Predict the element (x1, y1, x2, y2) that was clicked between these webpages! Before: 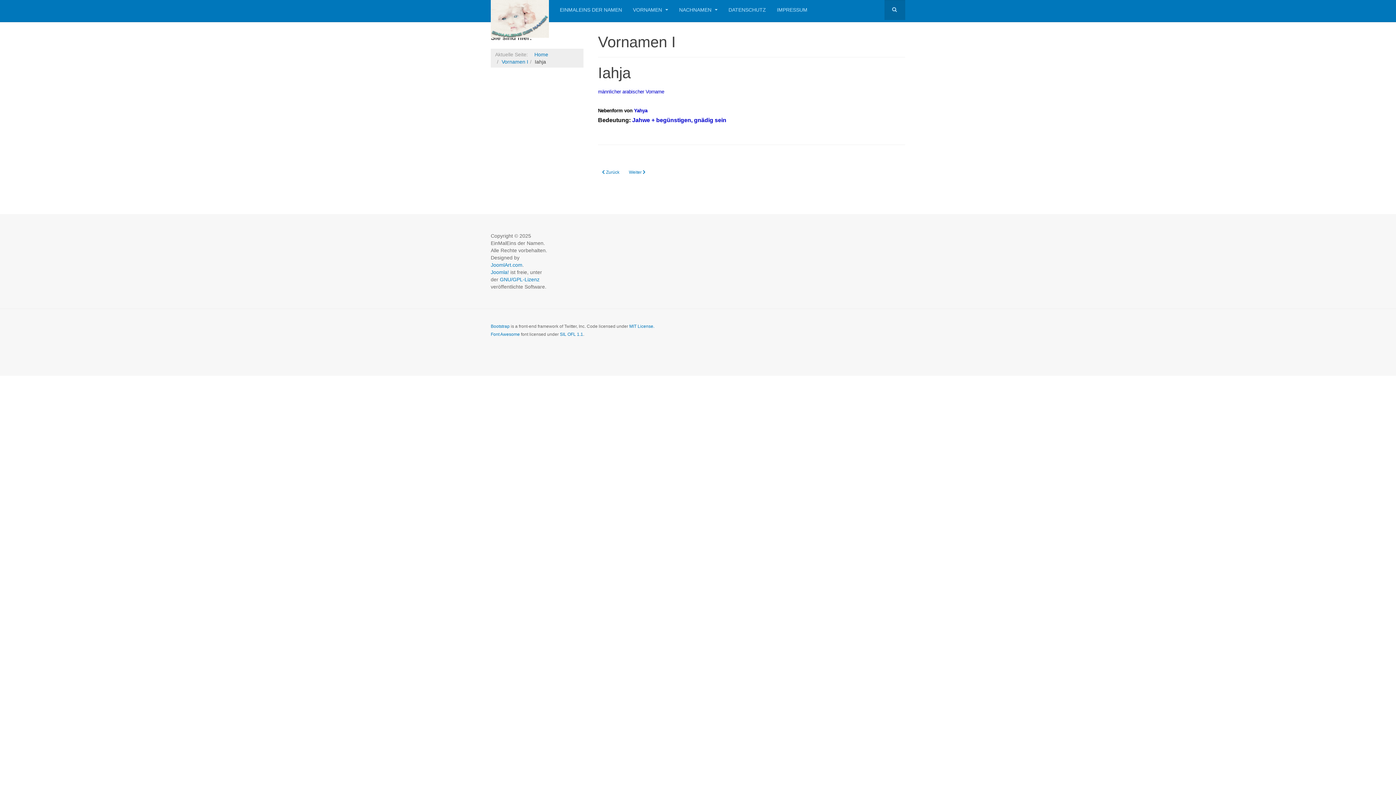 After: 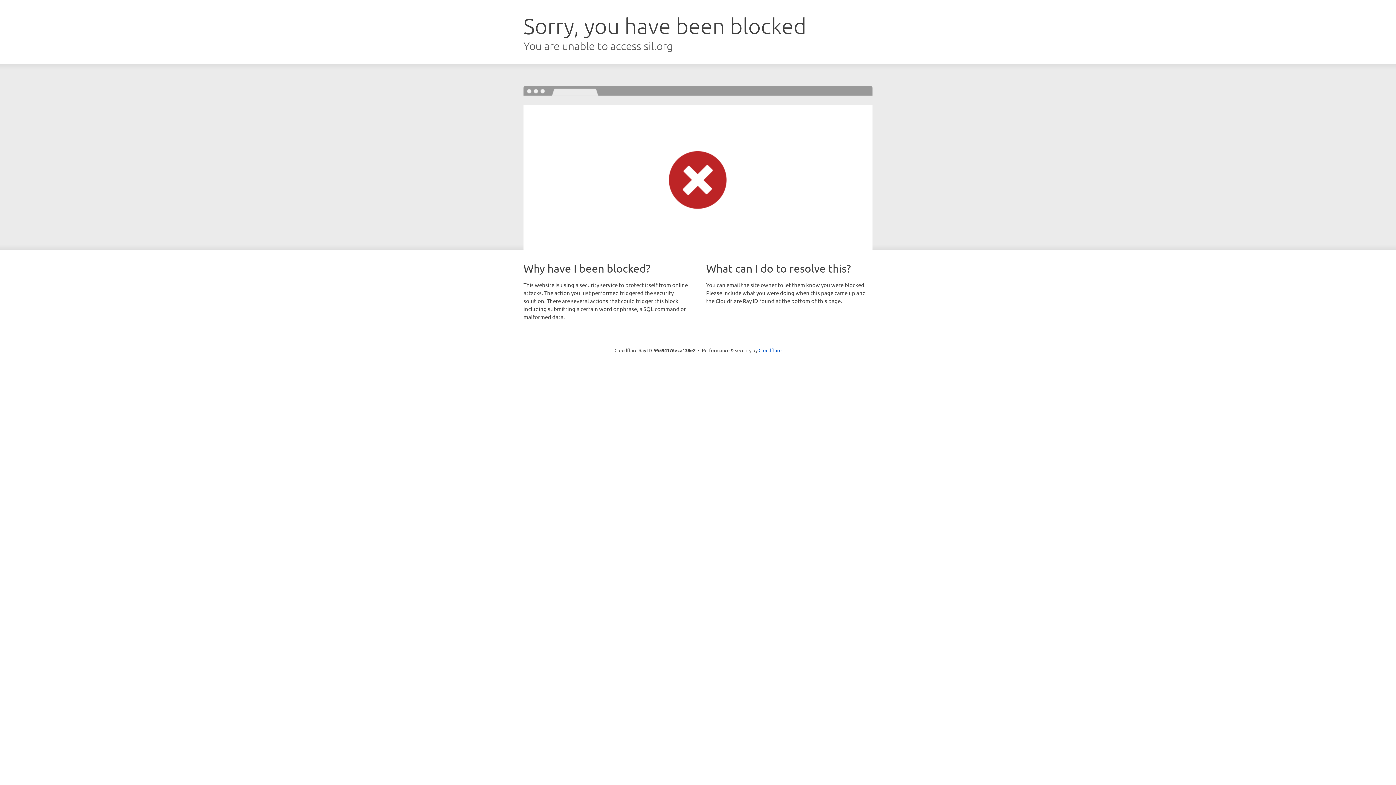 Action: label: SIL OFL 1.1 bbox: (560, 332, 583, 337)